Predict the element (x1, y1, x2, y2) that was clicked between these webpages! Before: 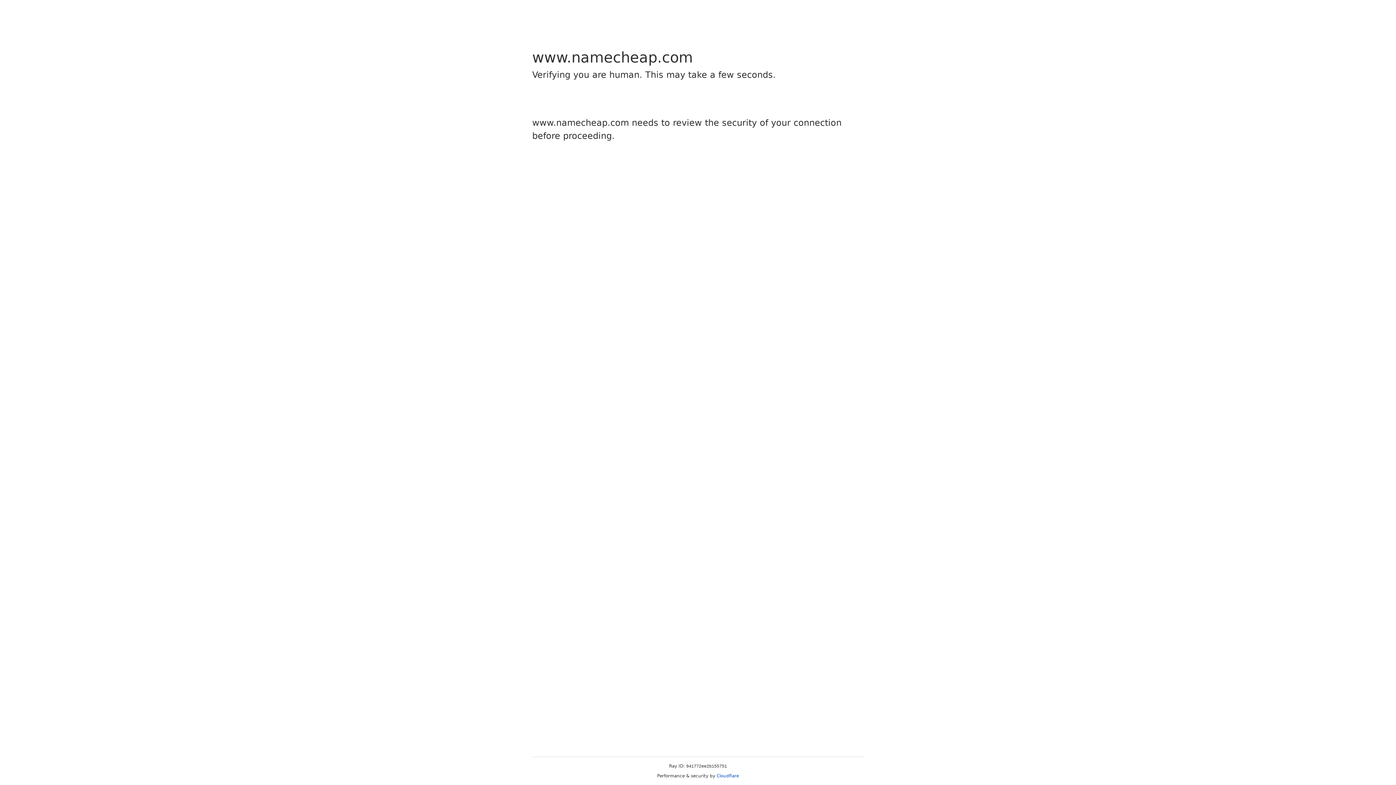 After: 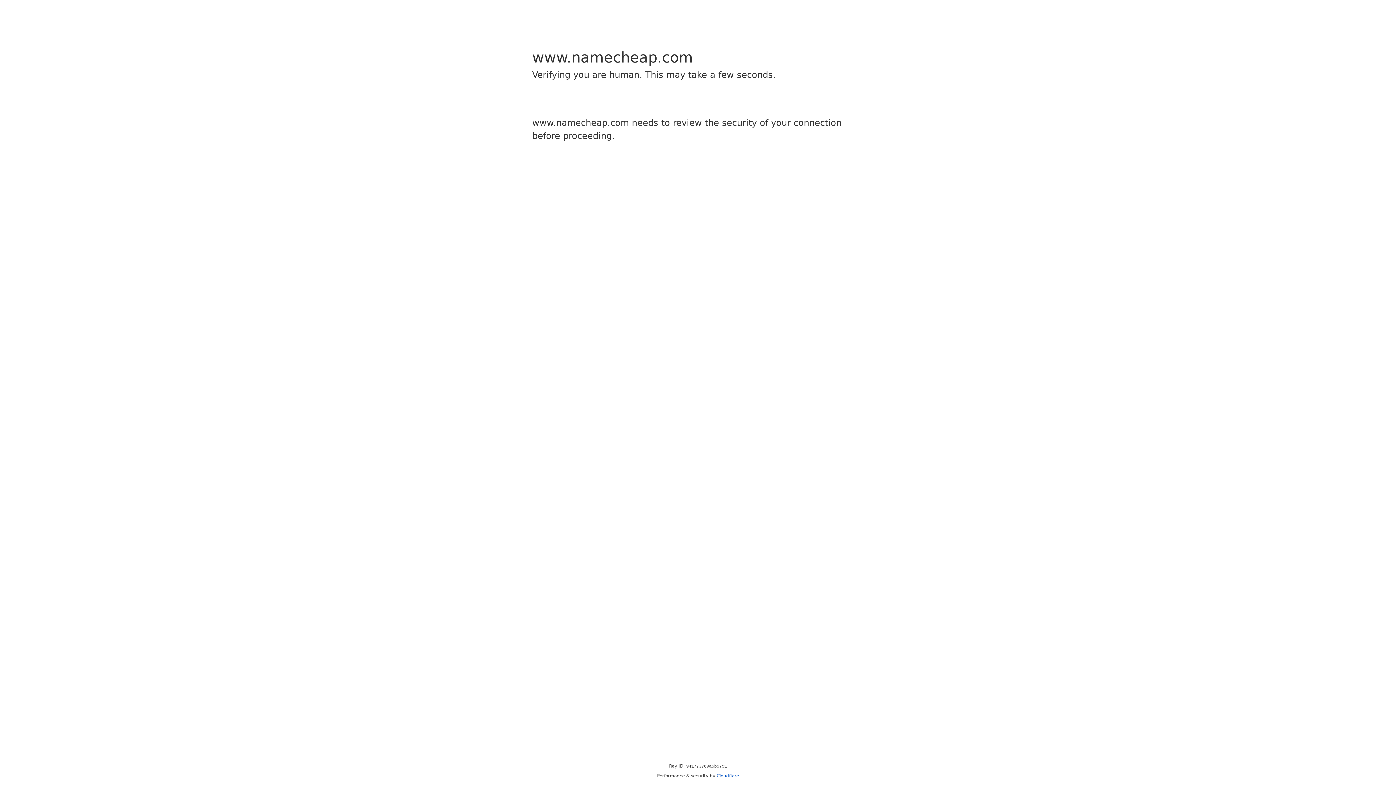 Action: label: Cloudflare bbox: (716, 773, 739, 778)